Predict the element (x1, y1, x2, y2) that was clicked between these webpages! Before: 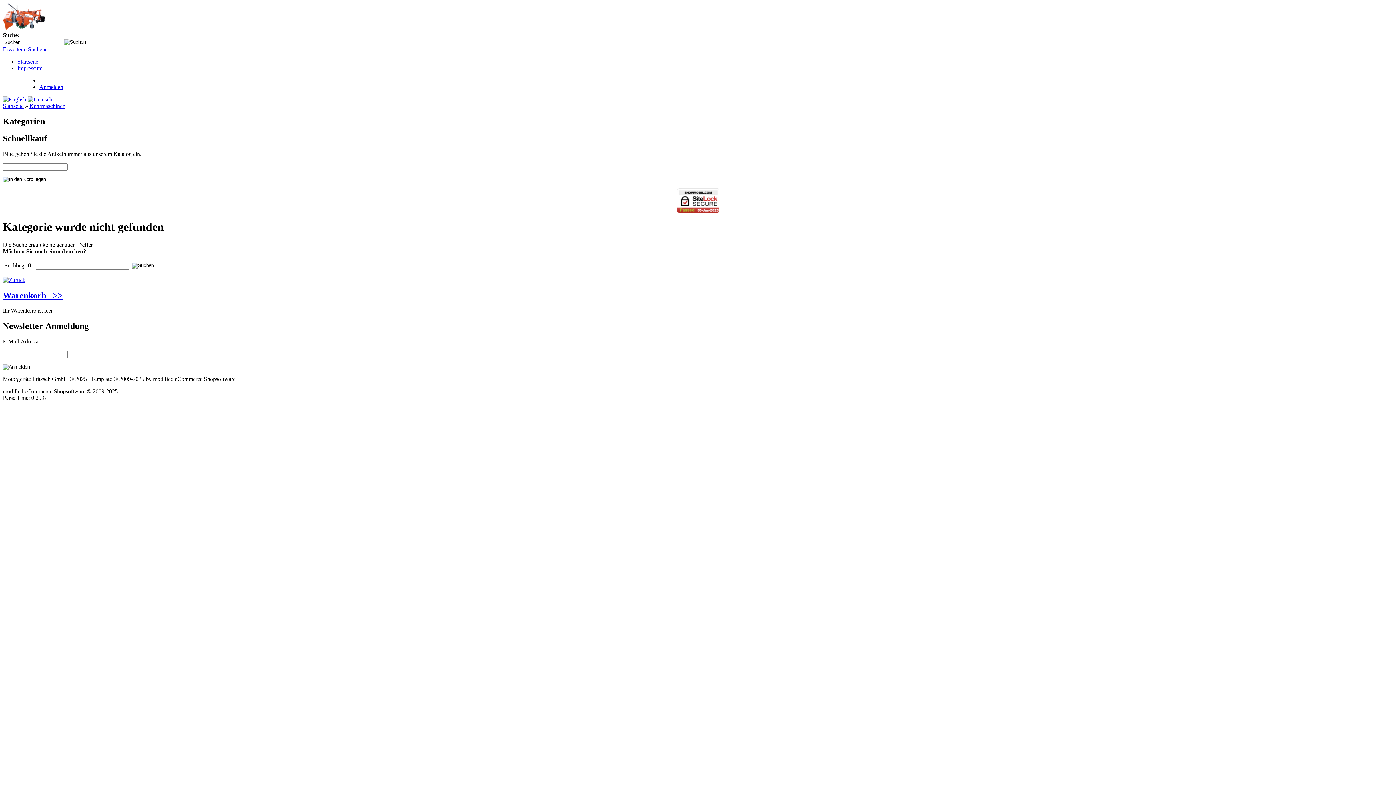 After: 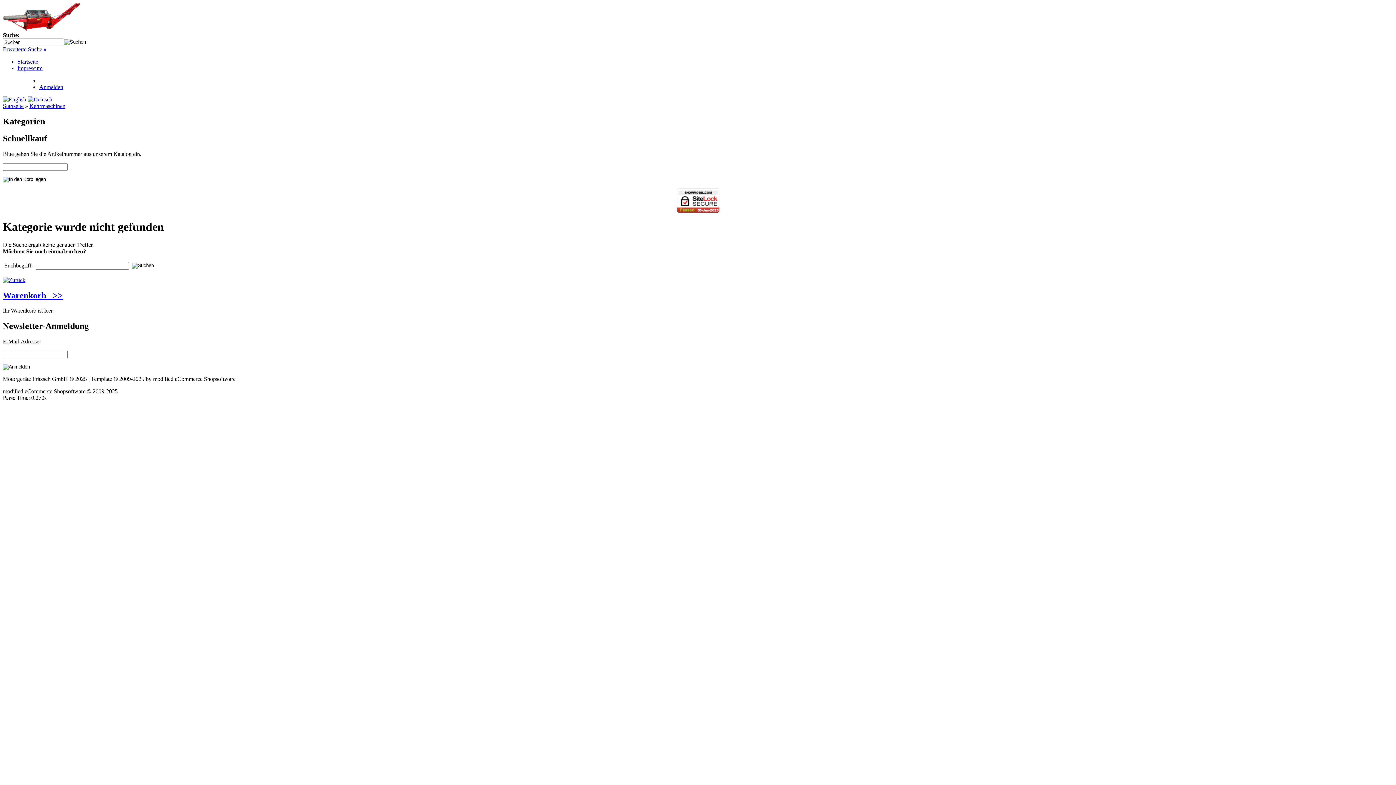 Action: bbox: (2, 26, 45, 33)